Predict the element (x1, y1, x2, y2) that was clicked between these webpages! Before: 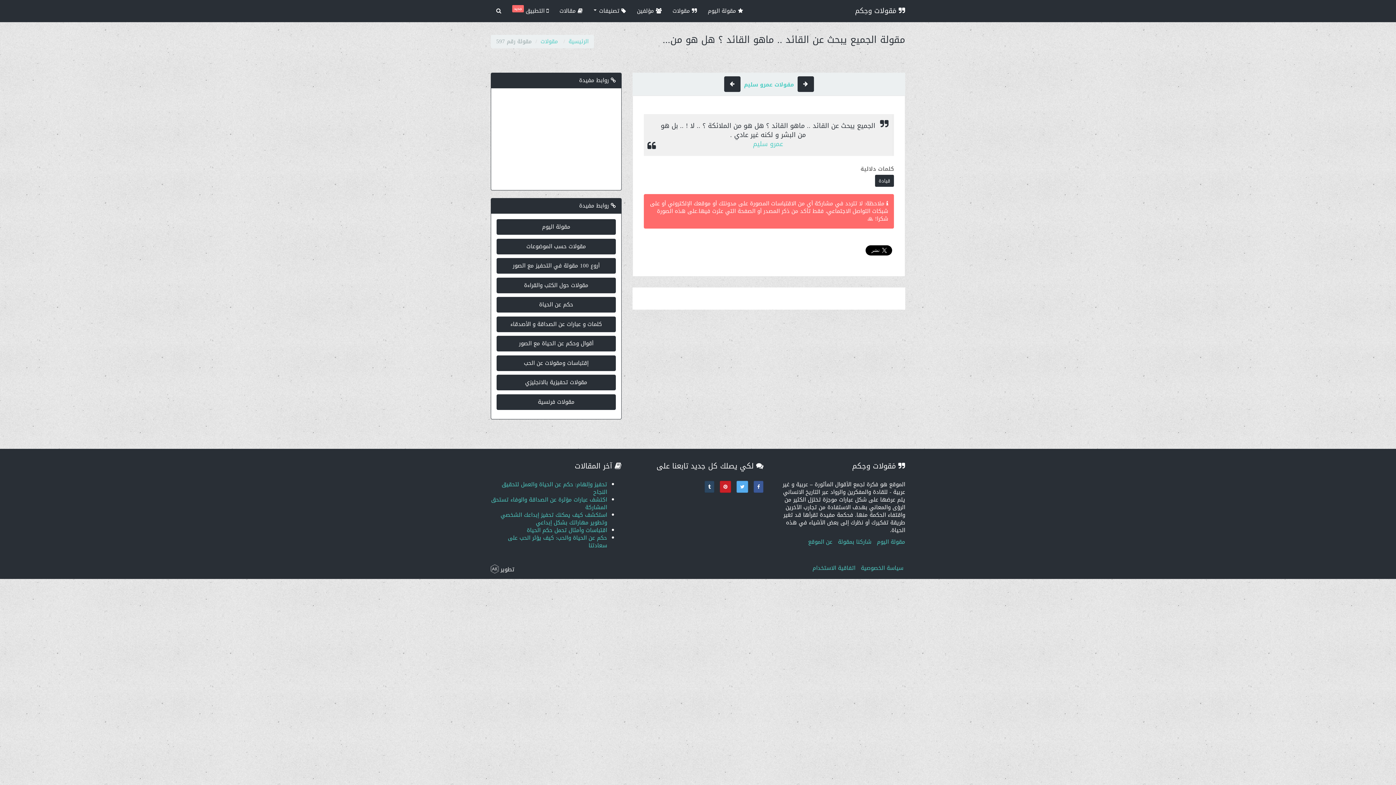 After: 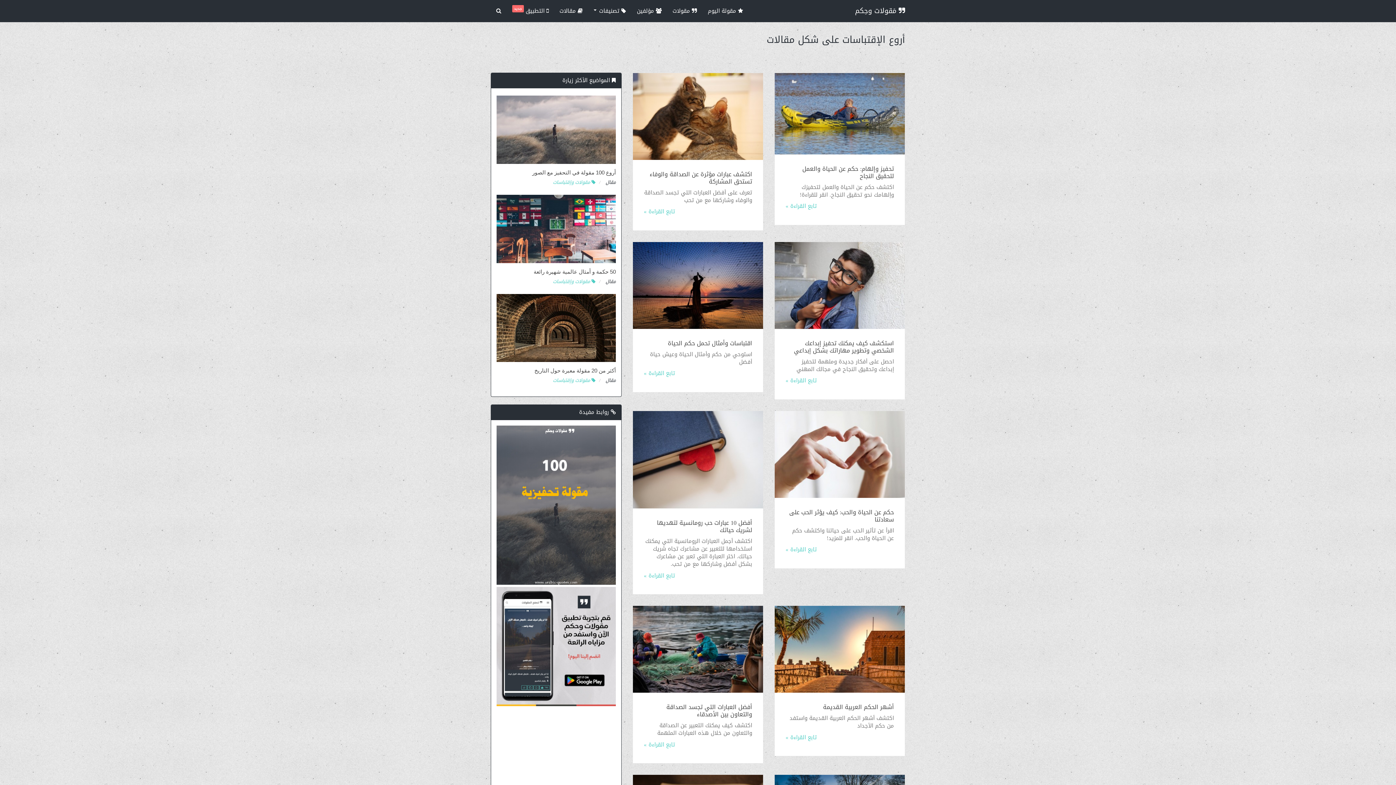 Action: label:  مقالات bbox: (554, 0, 588, 21)